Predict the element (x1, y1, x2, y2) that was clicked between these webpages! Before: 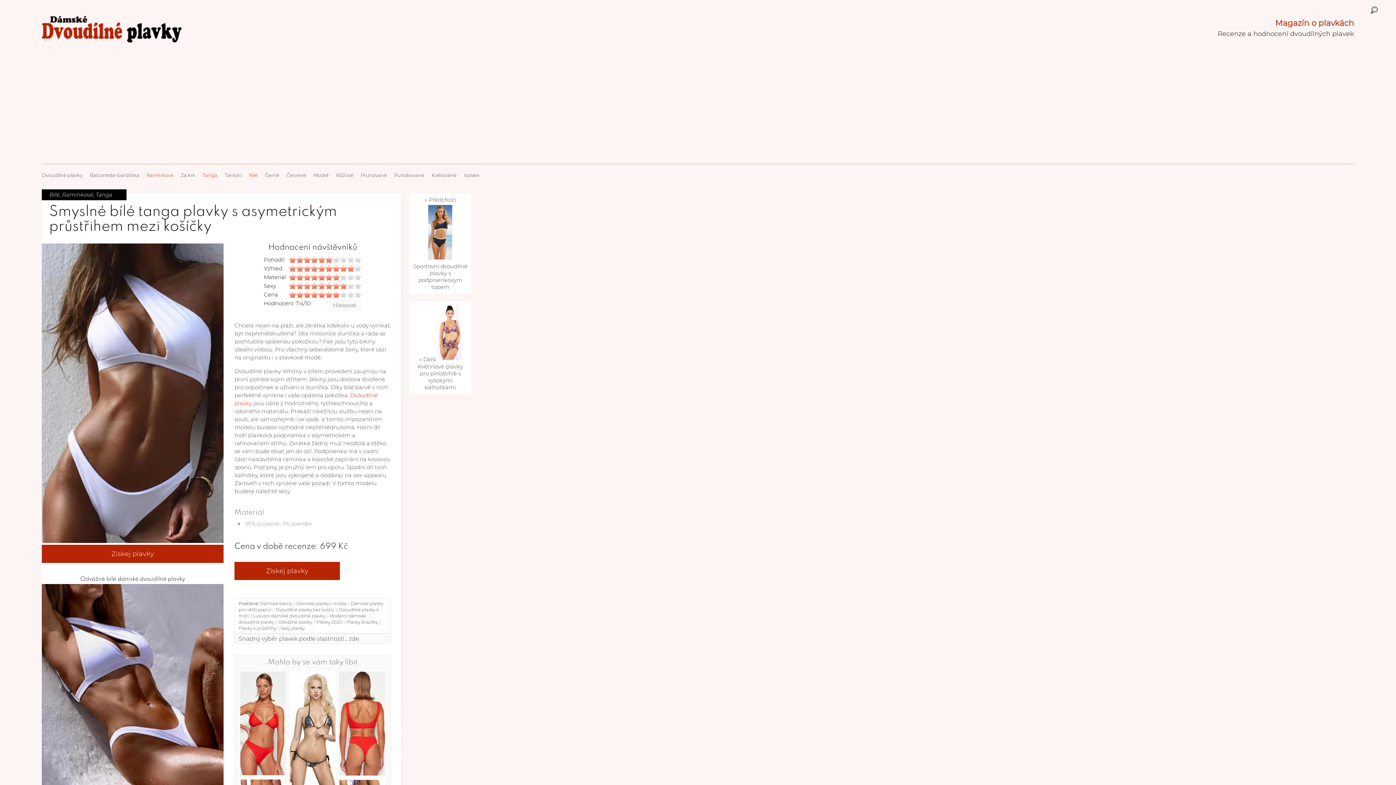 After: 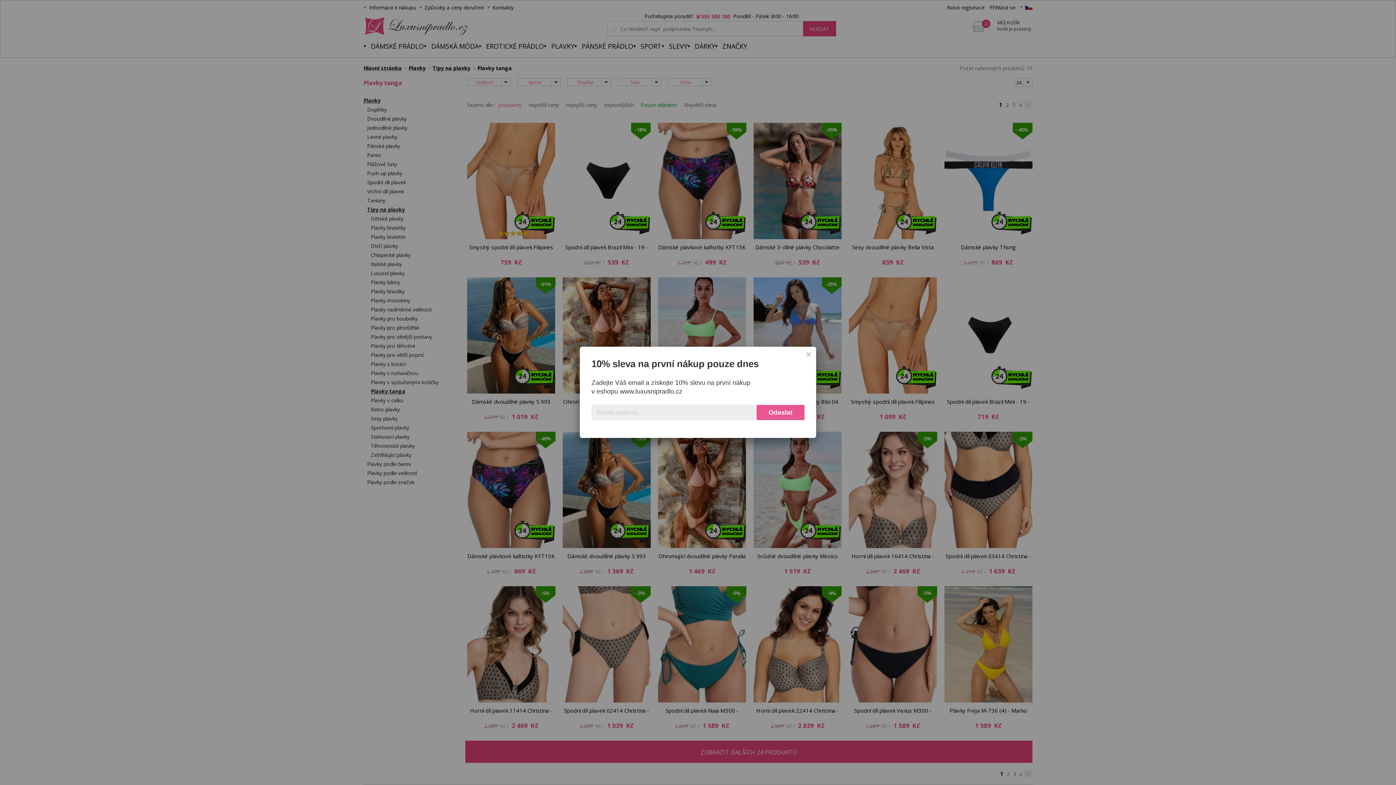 Action: bbox: (41, 437, 223, 456) label: Získej plavky